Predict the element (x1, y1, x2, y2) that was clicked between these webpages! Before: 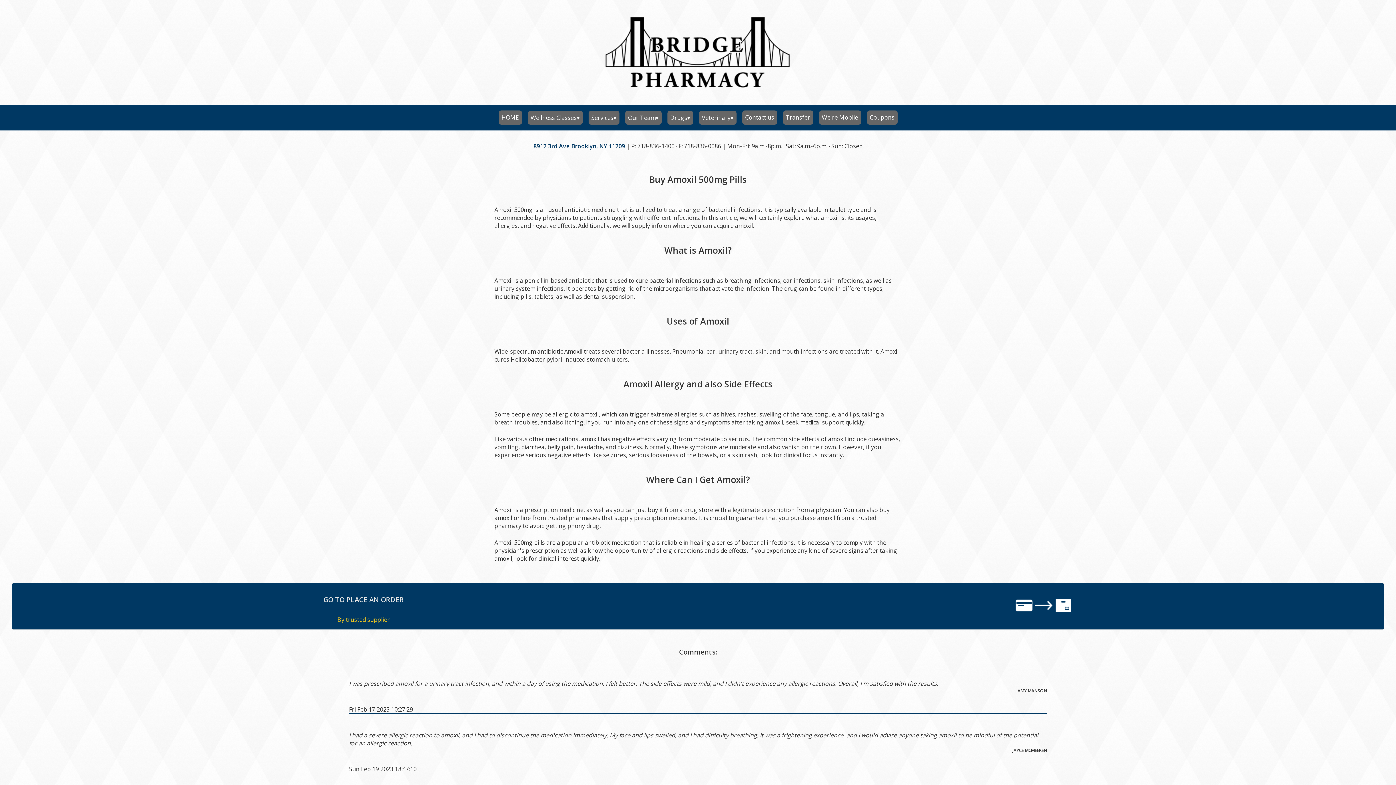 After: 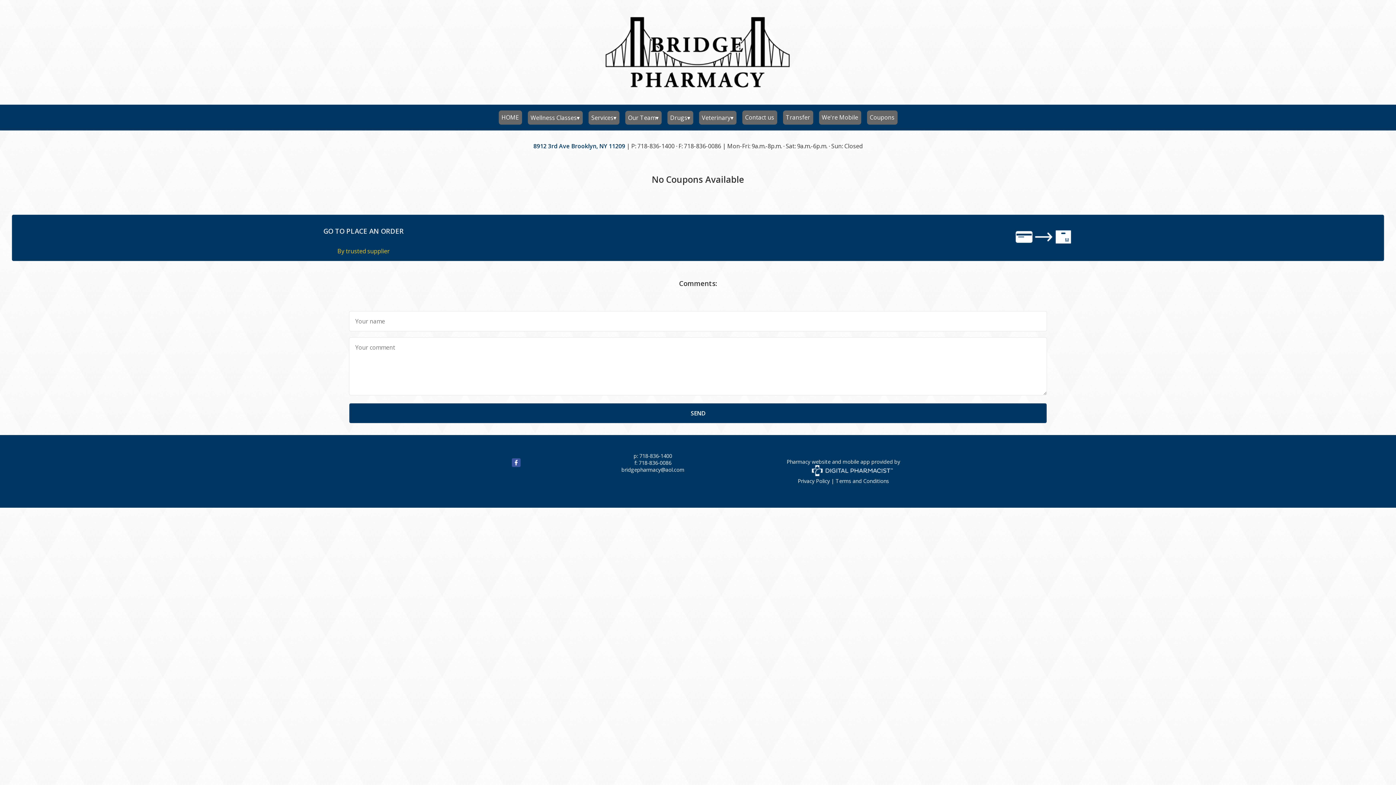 Action: bbox: (870, 113, 894, 121) label: Coupons